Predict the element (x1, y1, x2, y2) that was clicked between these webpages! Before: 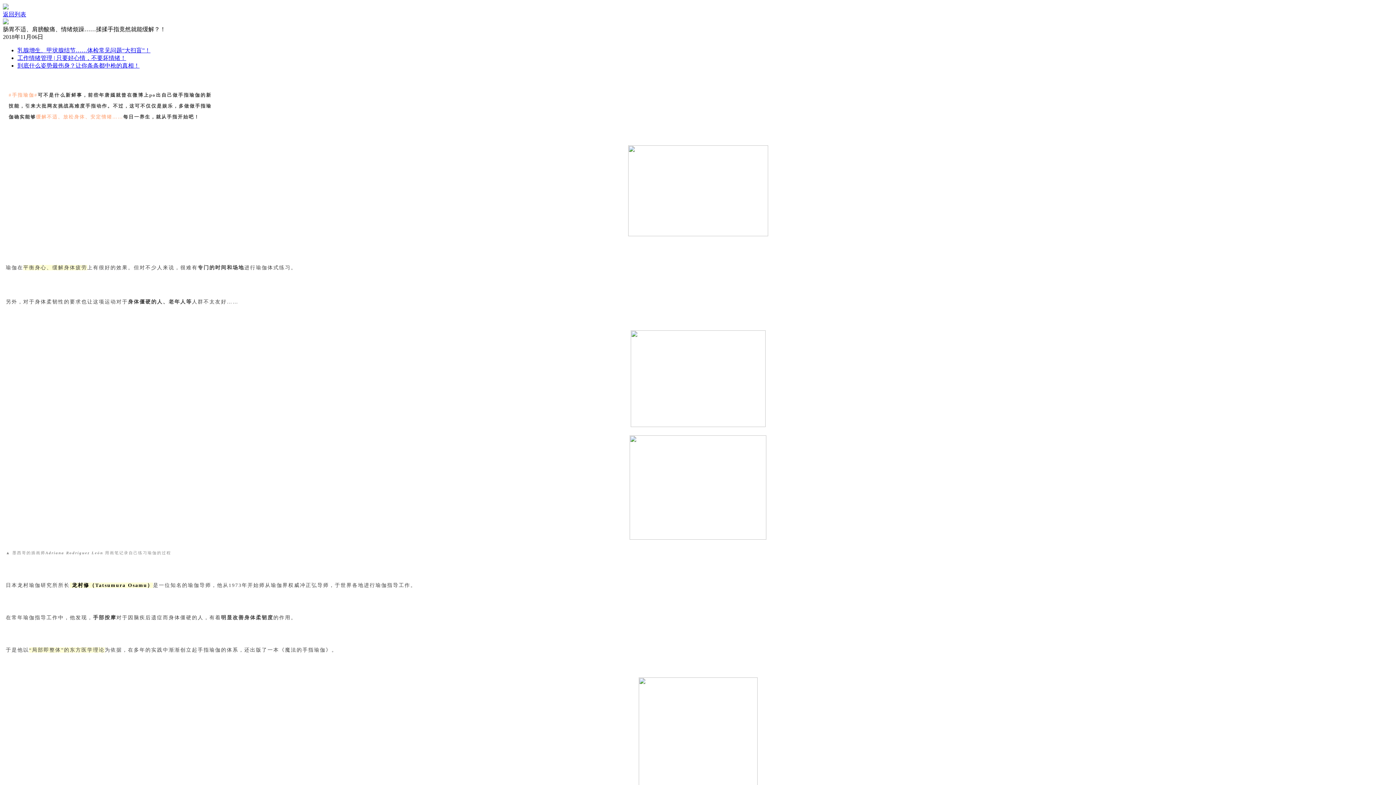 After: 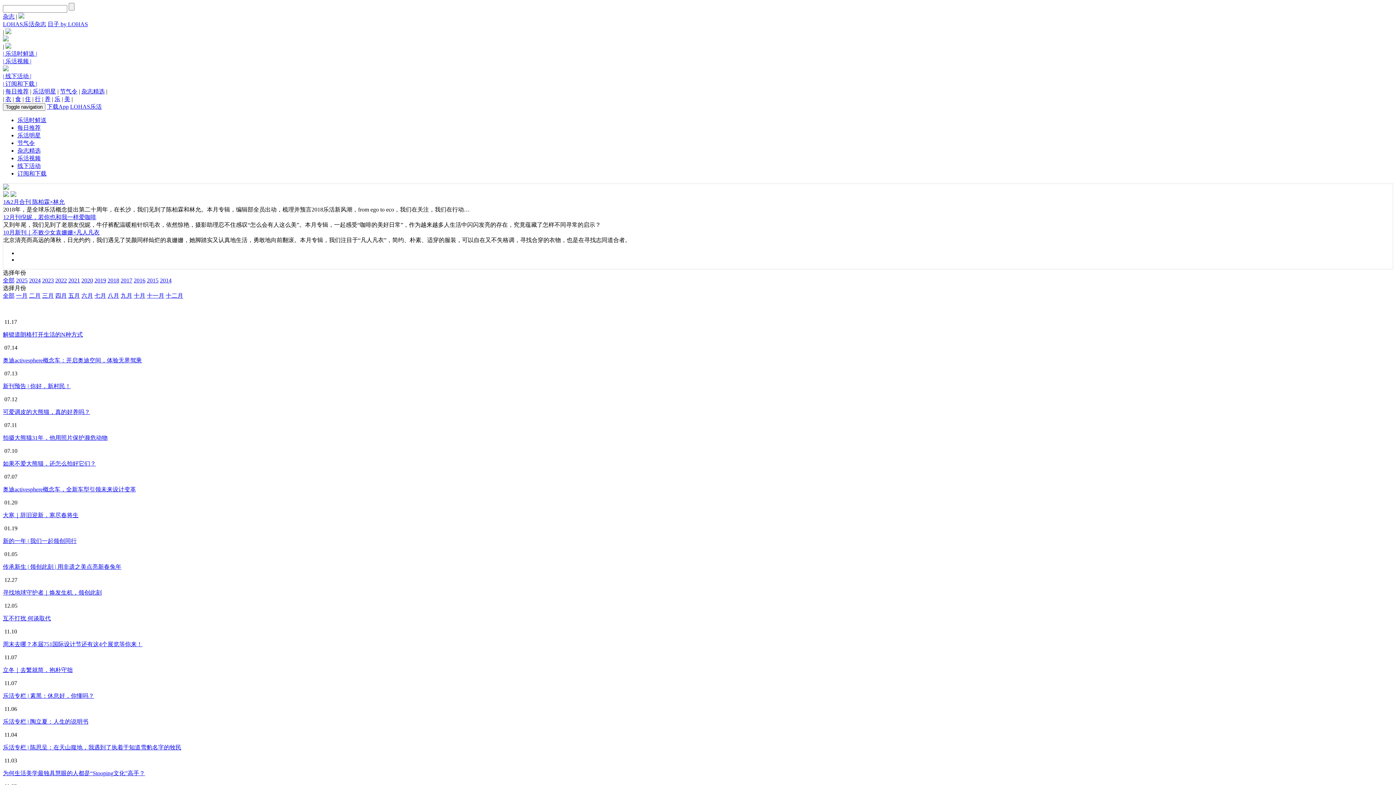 Action: bbox: (2, 11, 26, 17) label: 返回列表